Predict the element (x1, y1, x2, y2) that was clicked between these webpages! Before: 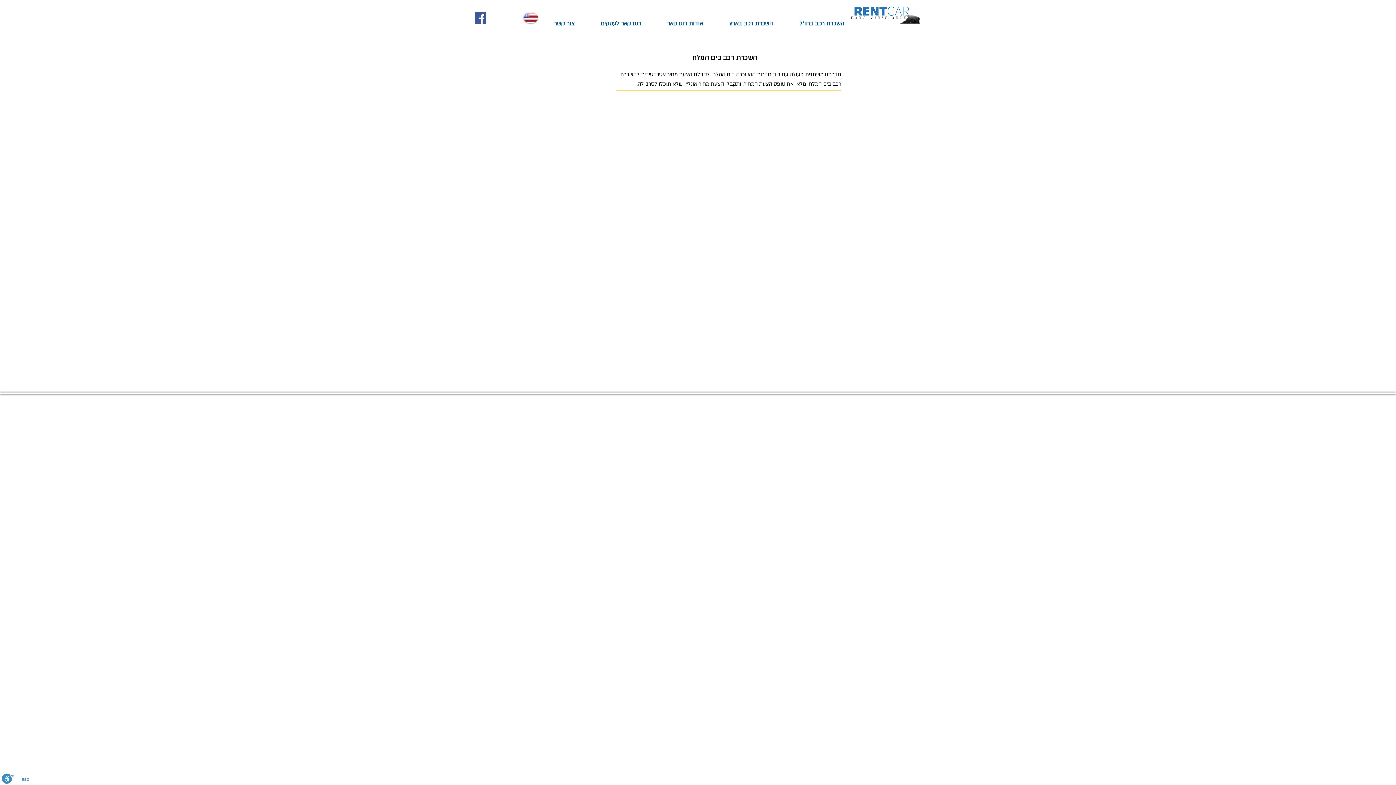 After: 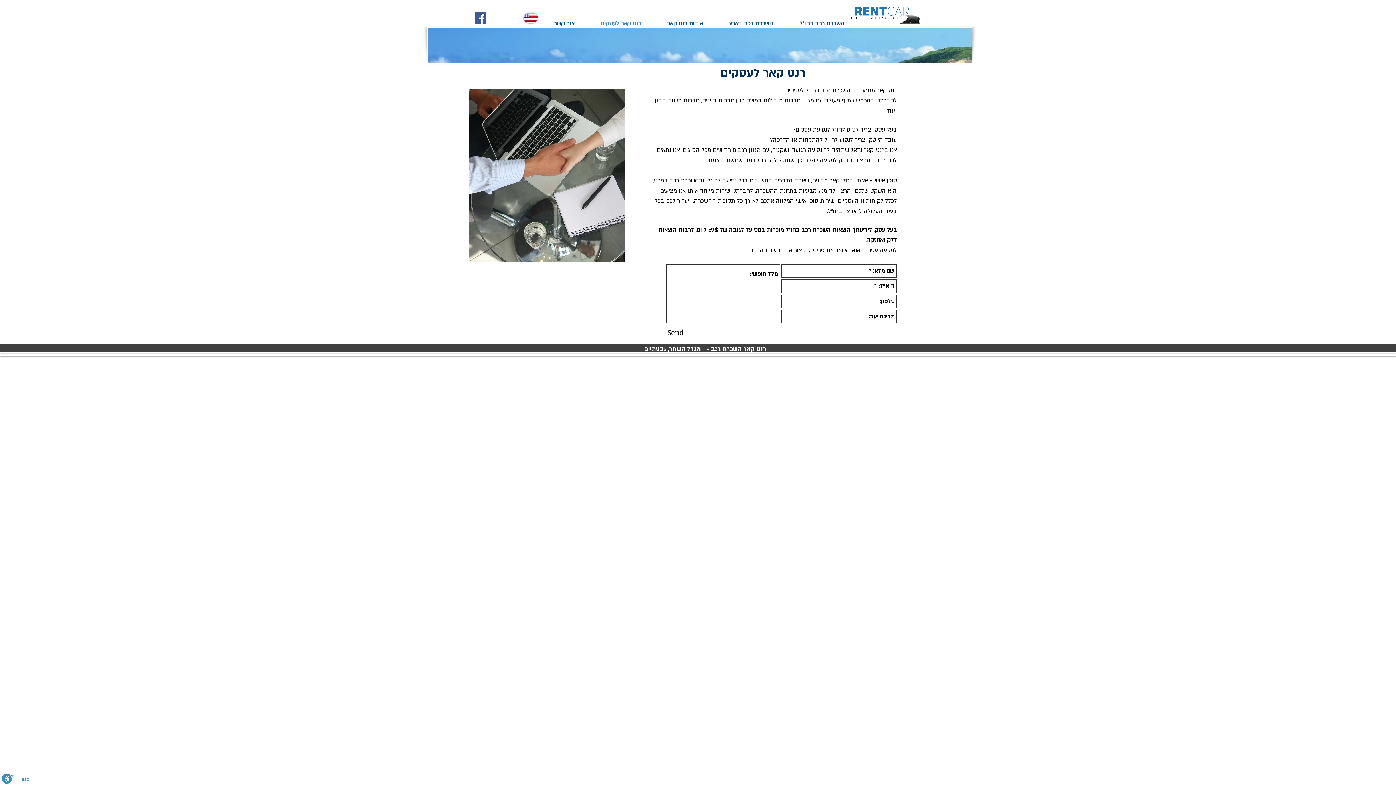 Action: label: רנט קאר לעסקים bbox: (587, 19, 654, 26)